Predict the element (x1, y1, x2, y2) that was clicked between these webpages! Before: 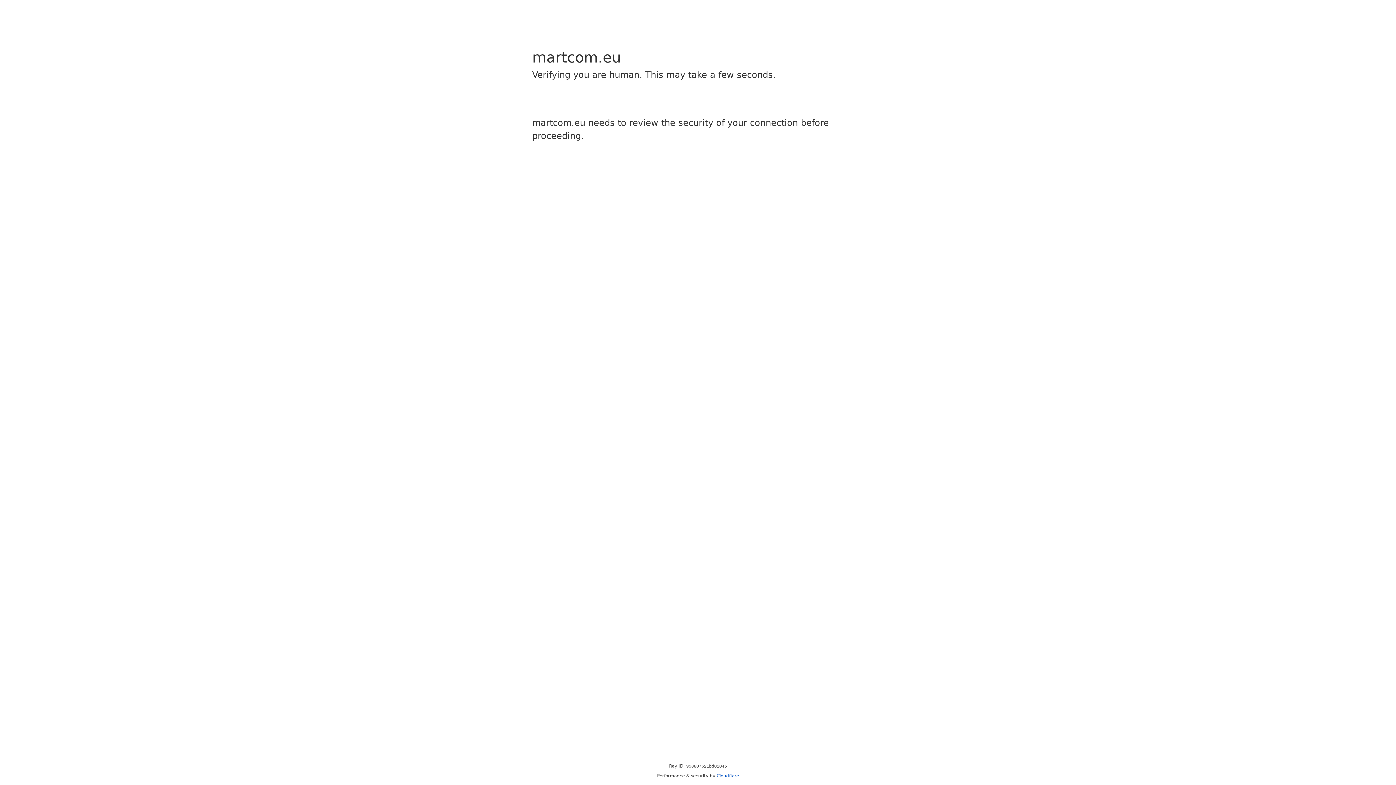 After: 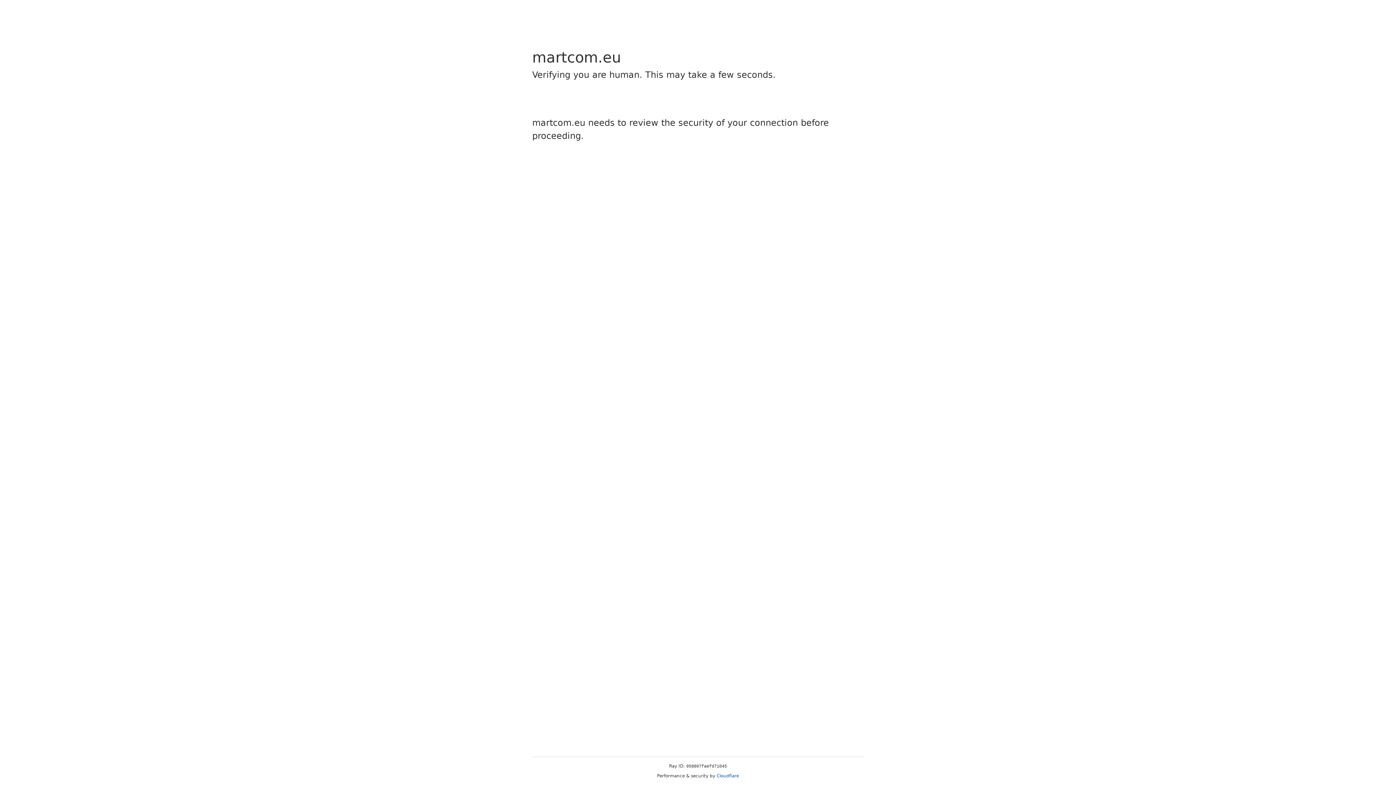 Action: bbox: (716, 773, 739, 778) label: Cloudflare